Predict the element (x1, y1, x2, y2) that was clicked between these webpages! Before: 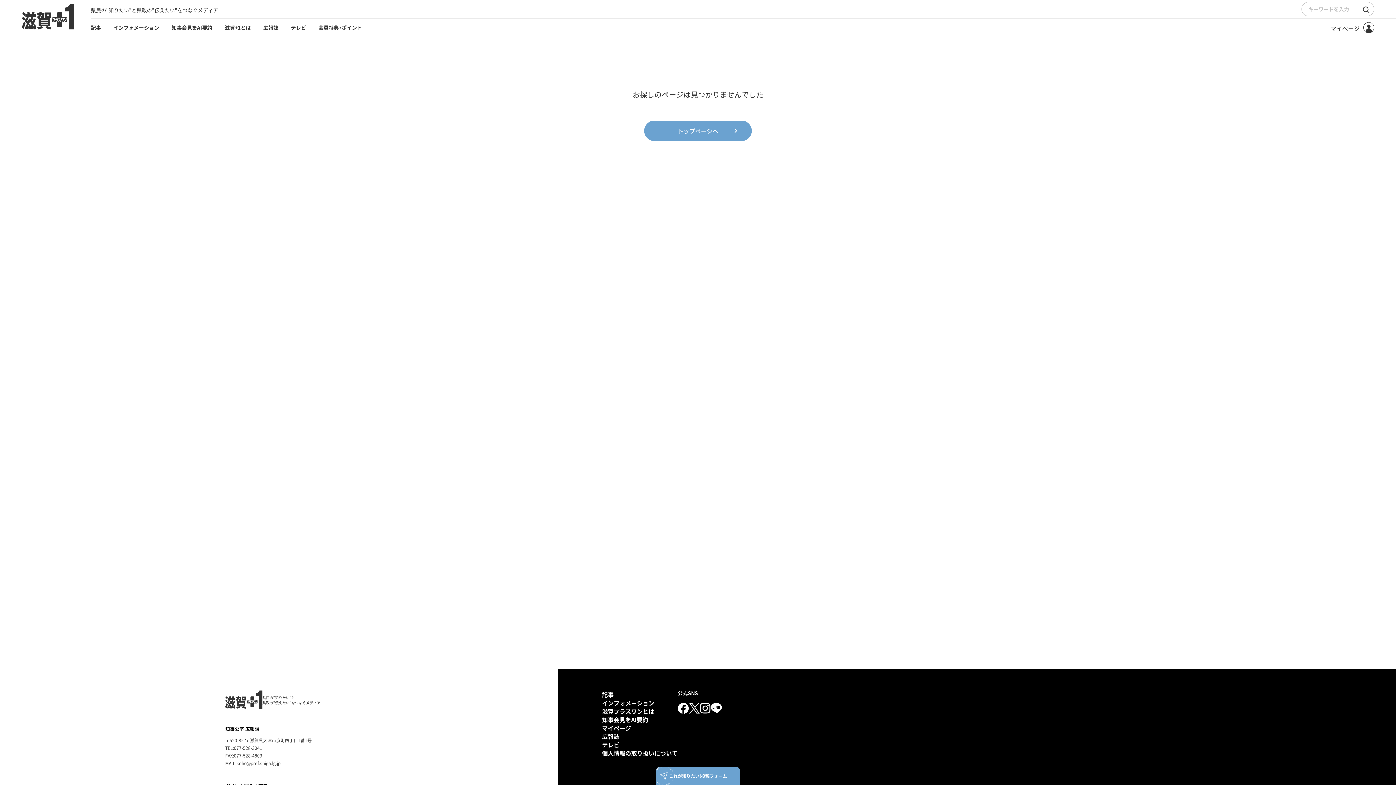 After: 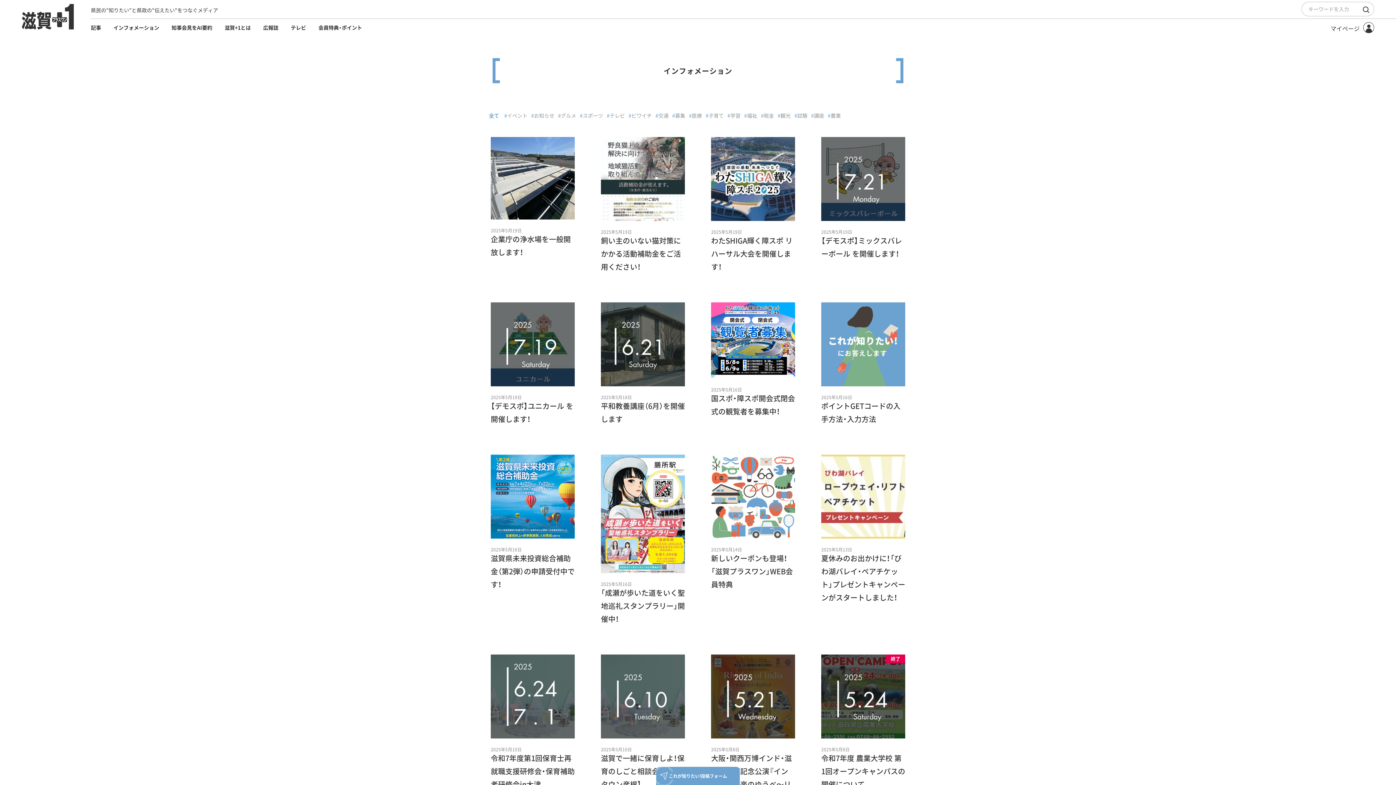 Action: label: インフォメーション bbox: (602, 699, 677, 707)